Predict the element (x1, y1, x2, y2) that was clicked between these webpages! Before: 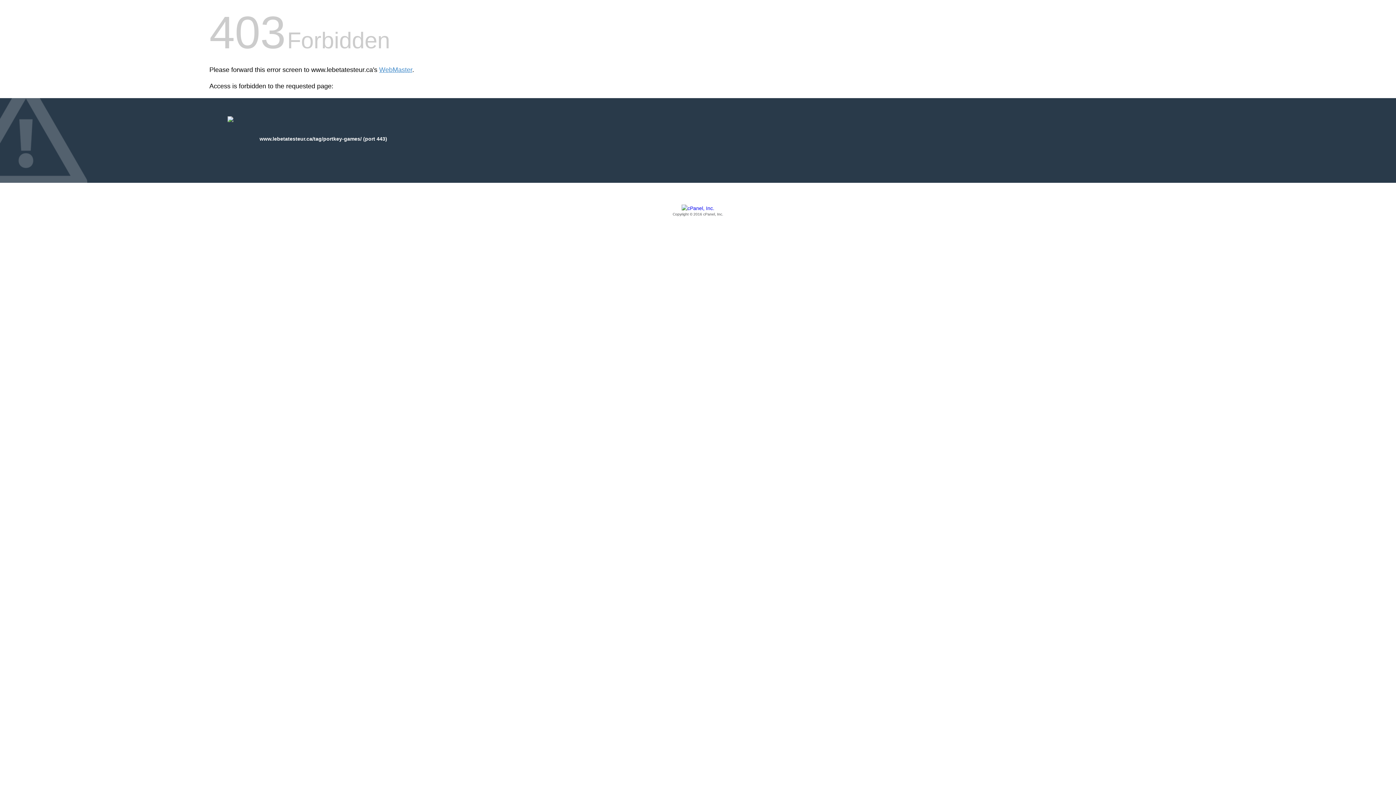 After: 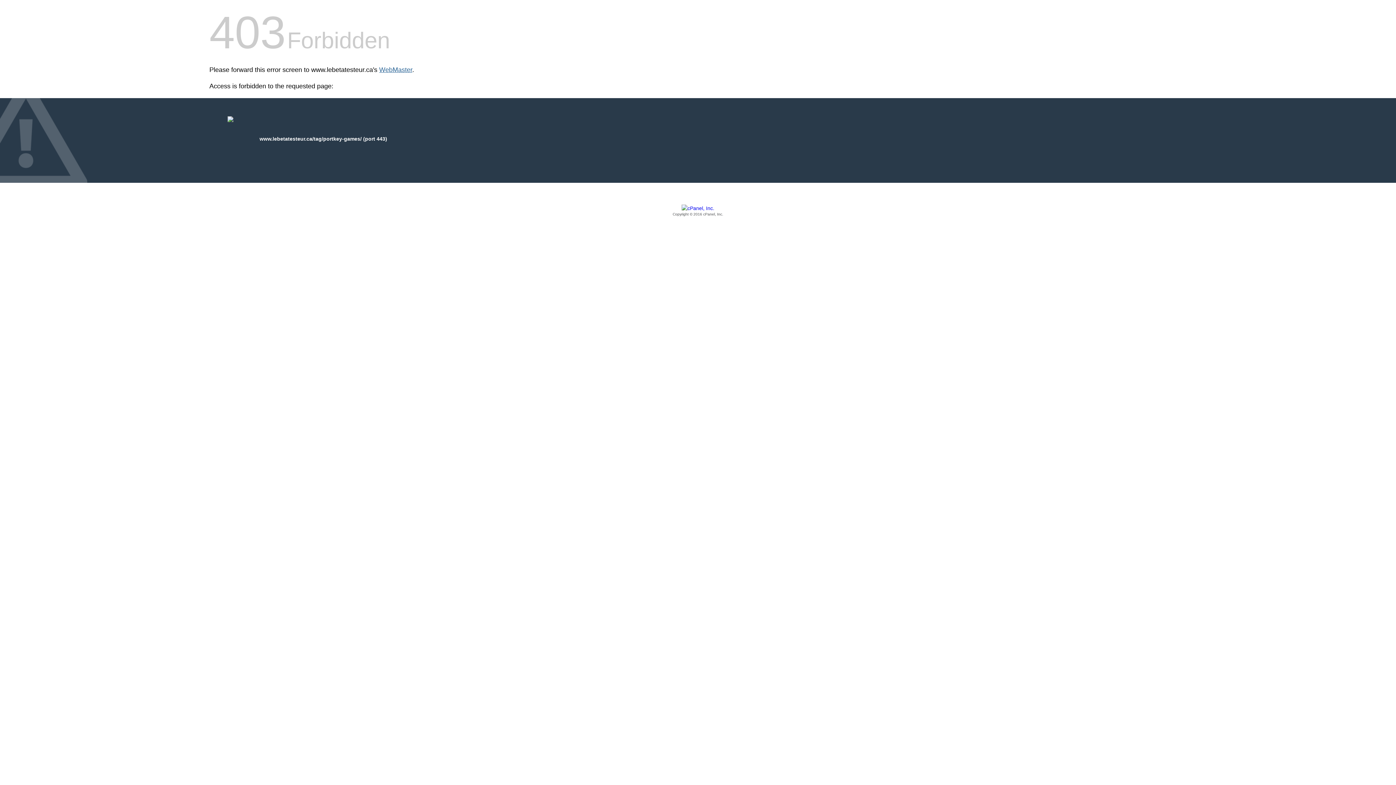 Action: bbox: (379, 66, 412, 73) label: WebMaster